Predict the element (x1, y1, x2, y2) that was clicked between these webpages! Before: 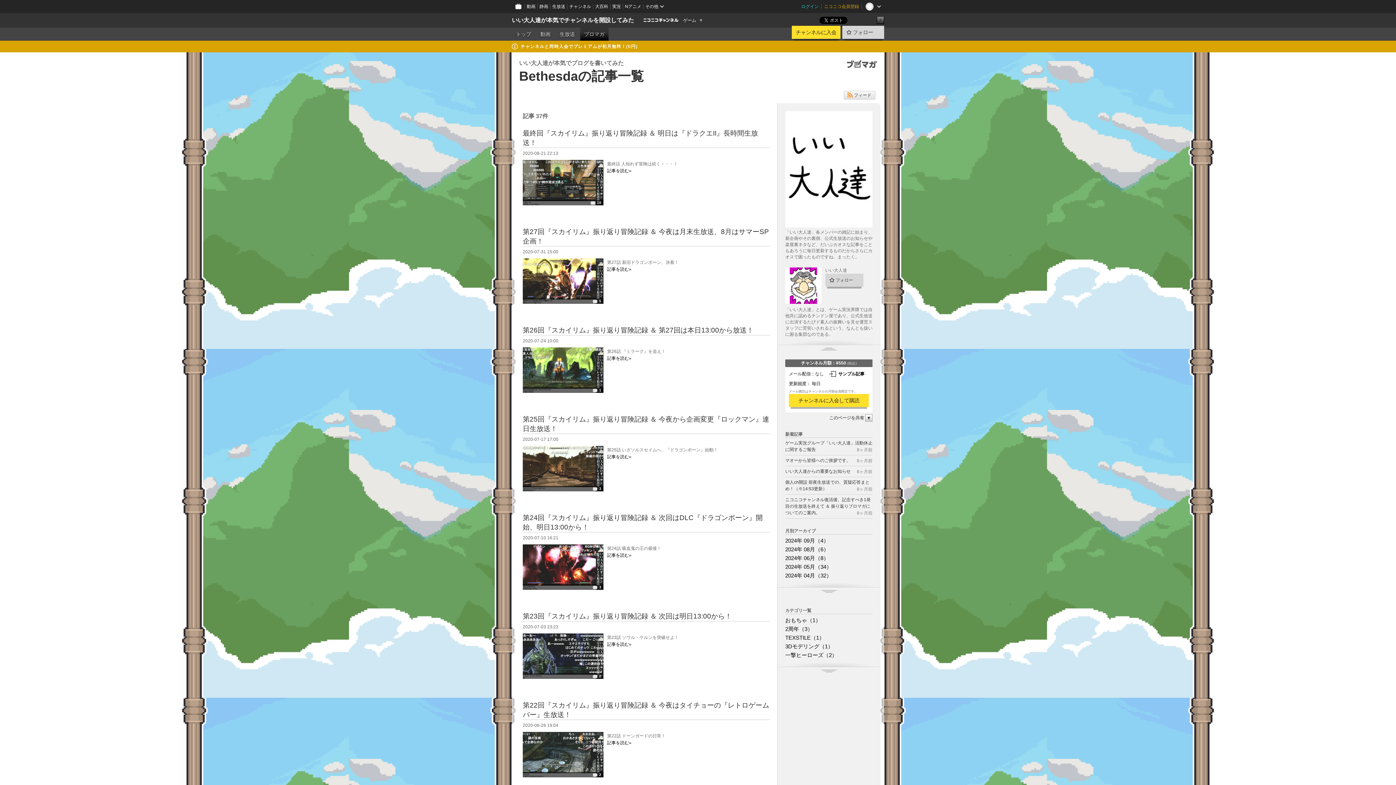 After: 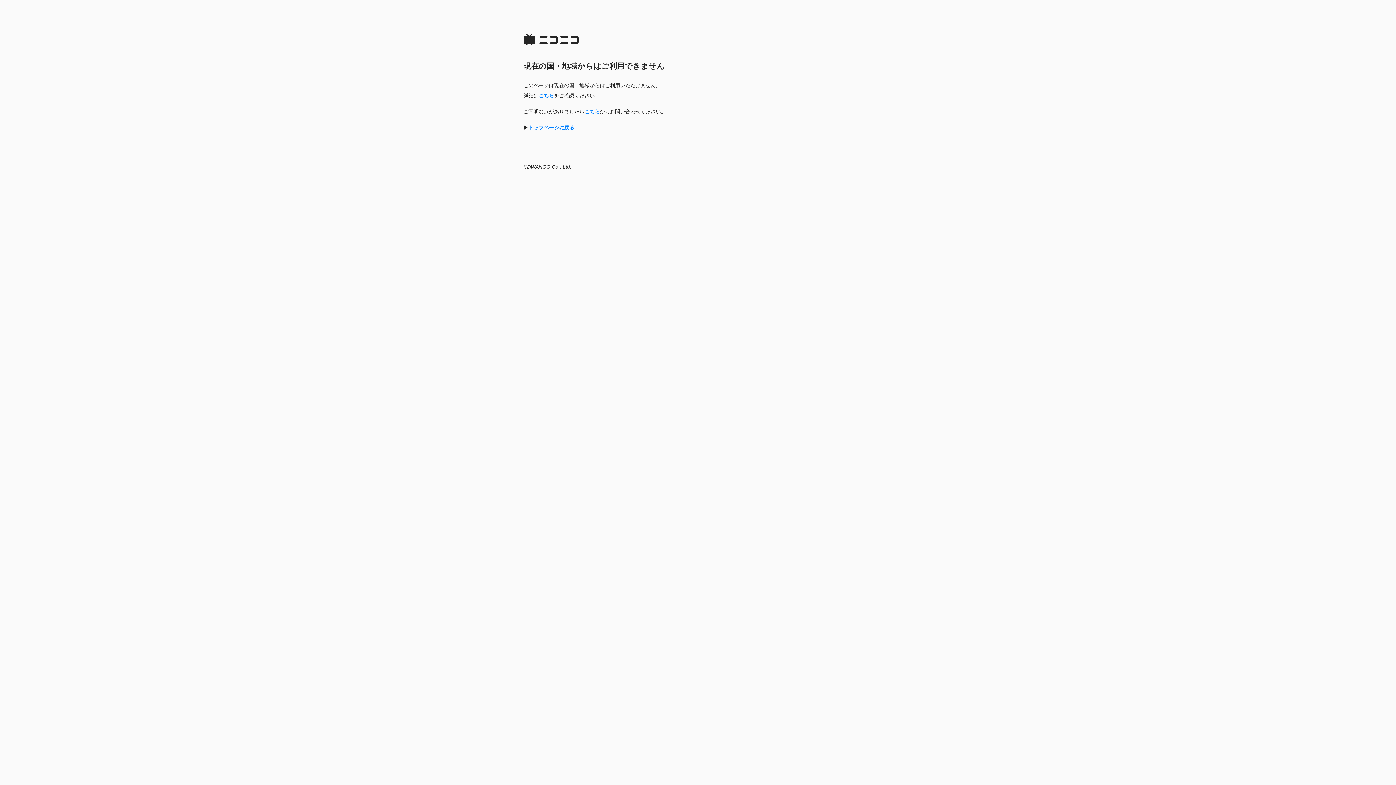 Action: bbox: (537, 0, 550, 13) label: 静画